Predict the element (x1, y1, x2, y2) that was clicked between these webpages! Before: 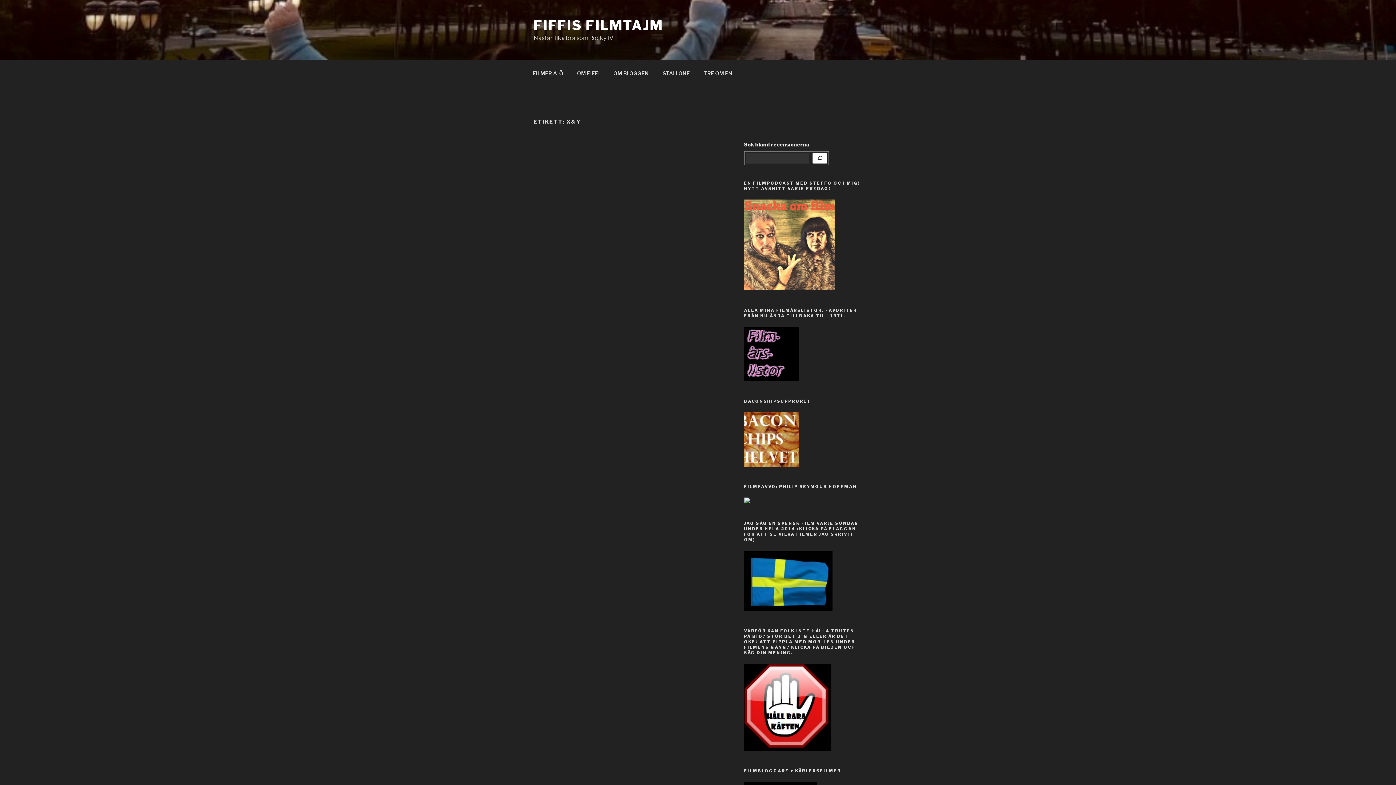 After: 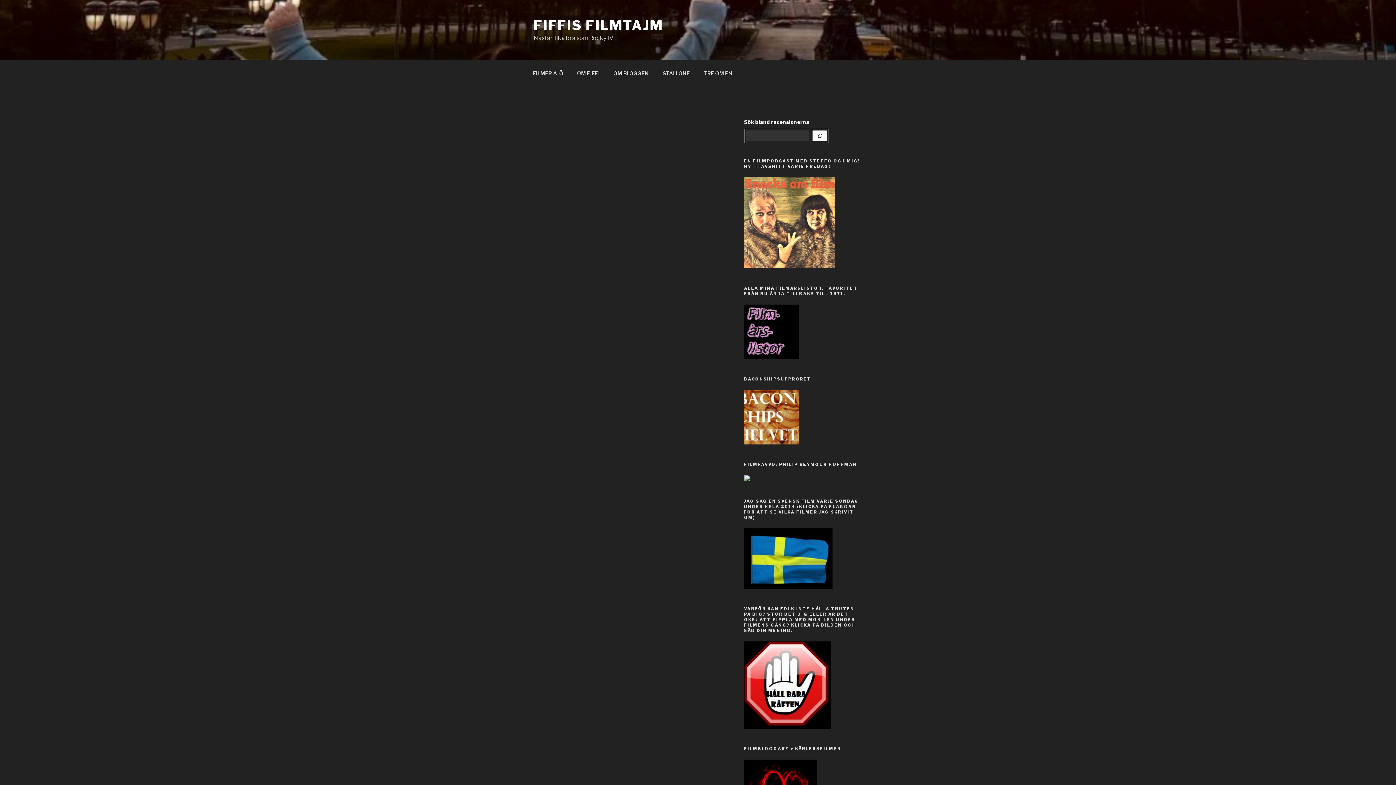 Action: bbox: (744, 606, 832, 612)